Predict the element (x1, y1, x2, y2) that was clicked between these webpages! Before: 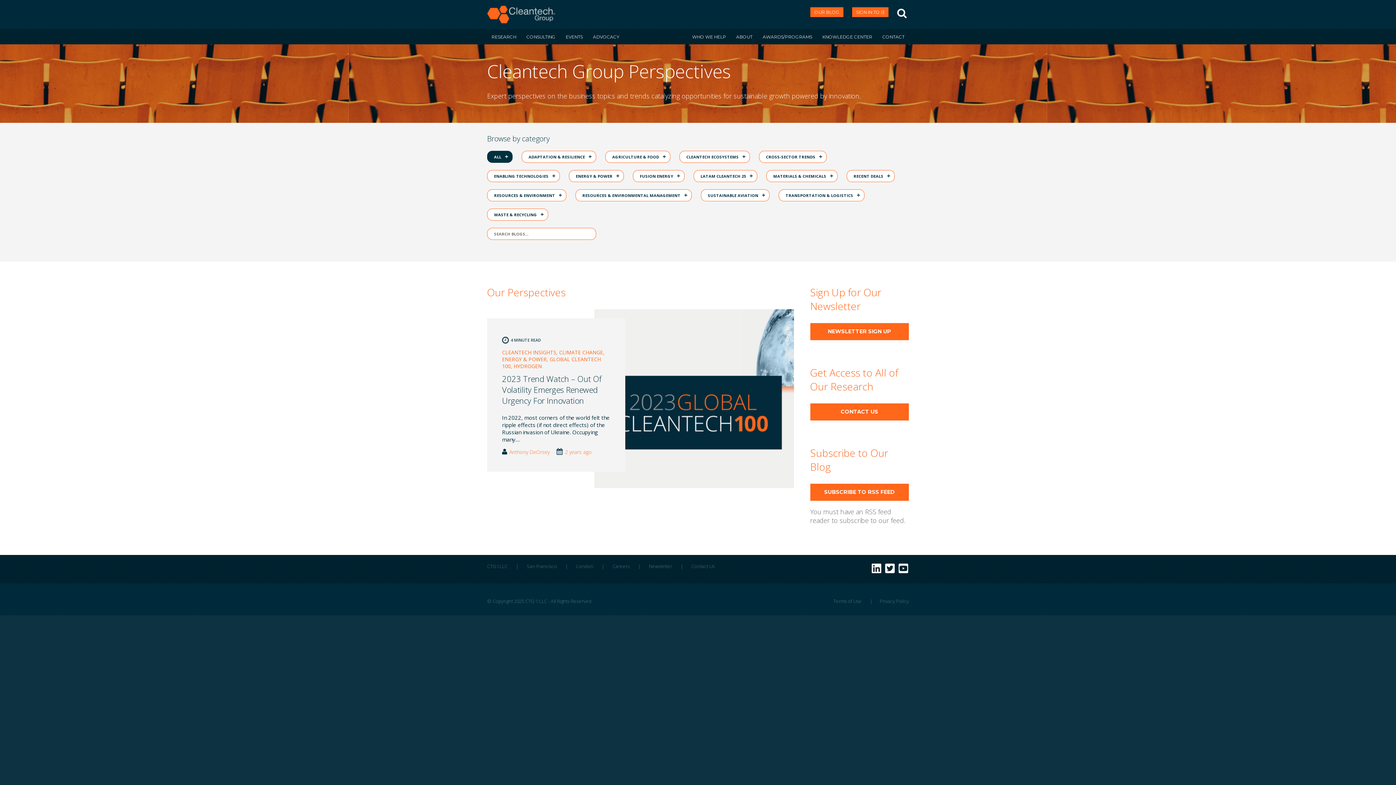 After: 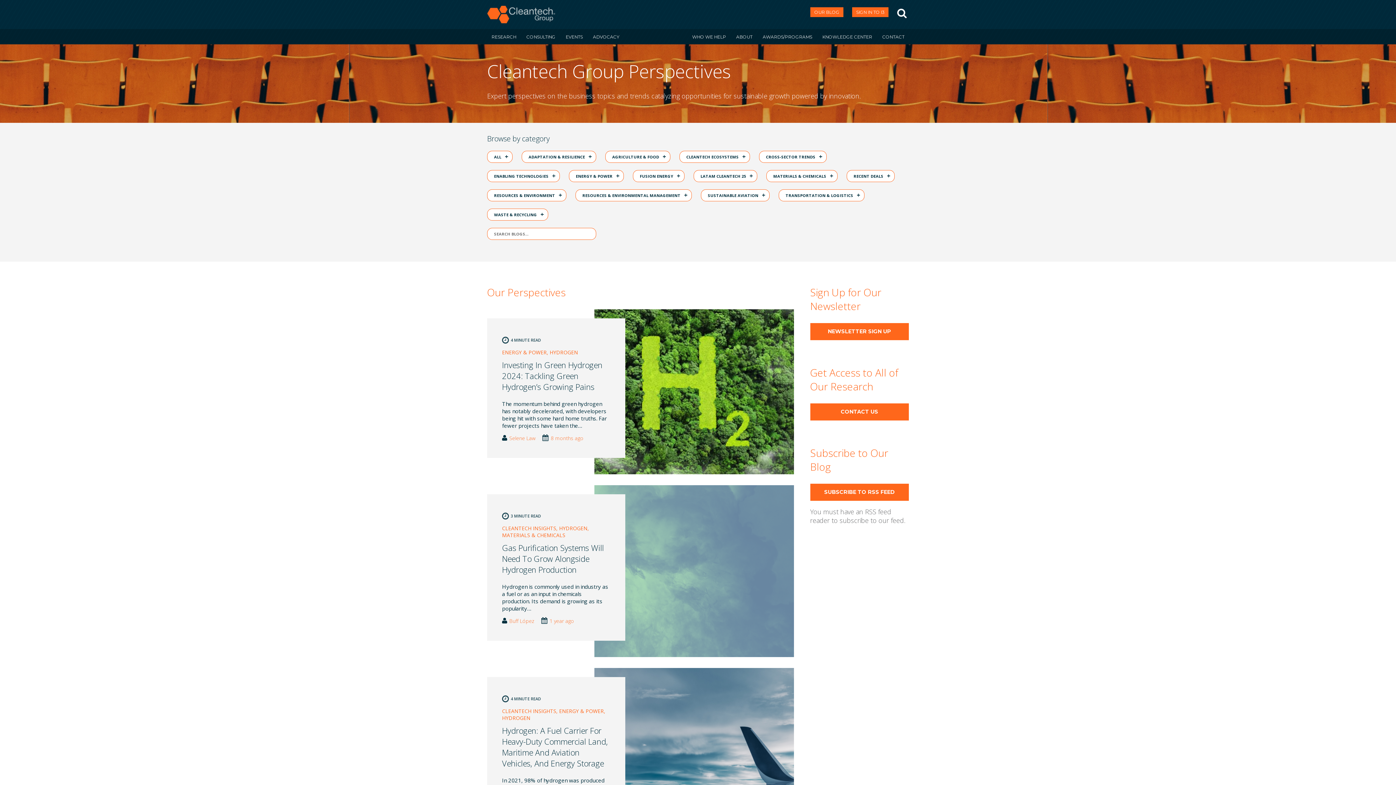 Action: label: HYDROGEN bbox: (513, 362, 542, 369)